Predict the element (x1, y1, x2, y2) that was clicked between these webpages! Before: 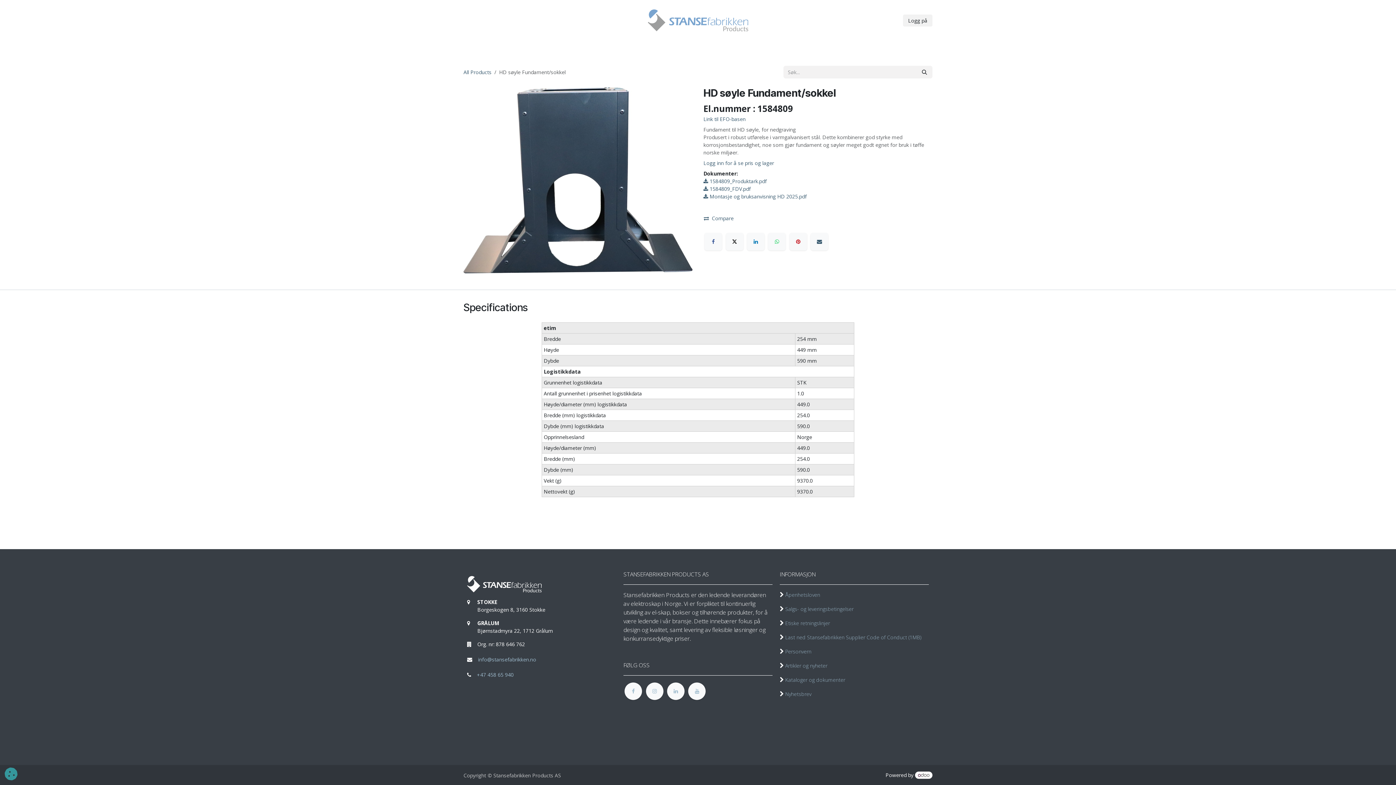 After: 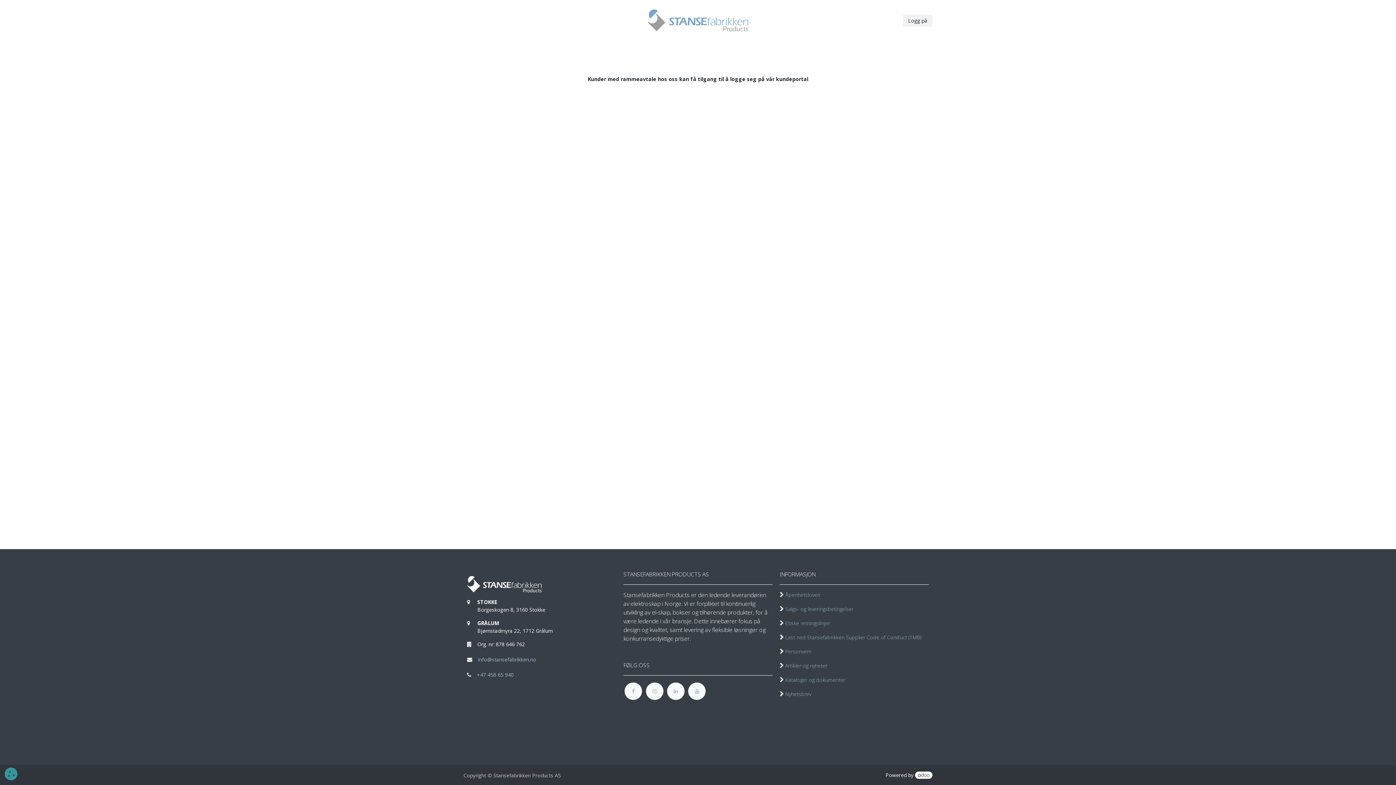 Action: label: Logg på bbox: (903, 14, 932, 26)